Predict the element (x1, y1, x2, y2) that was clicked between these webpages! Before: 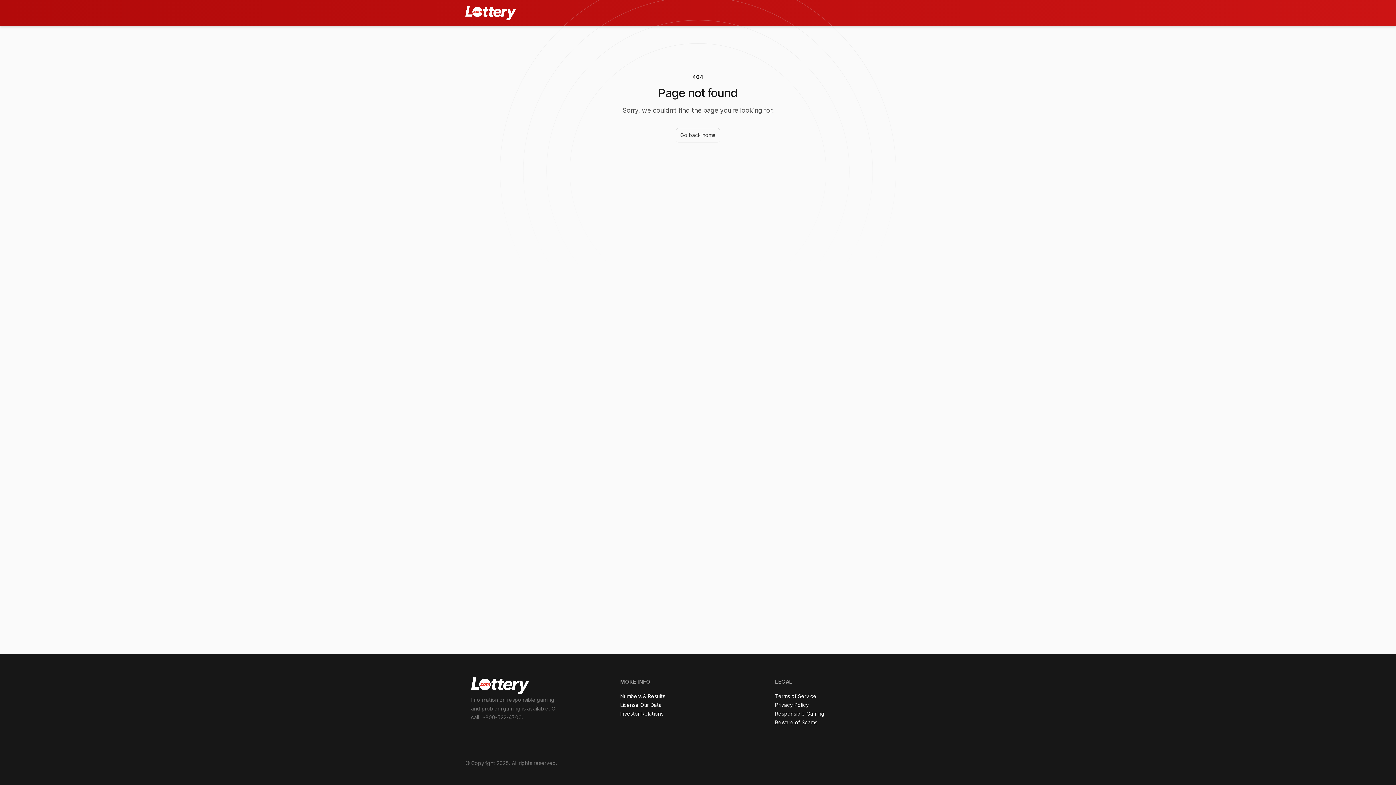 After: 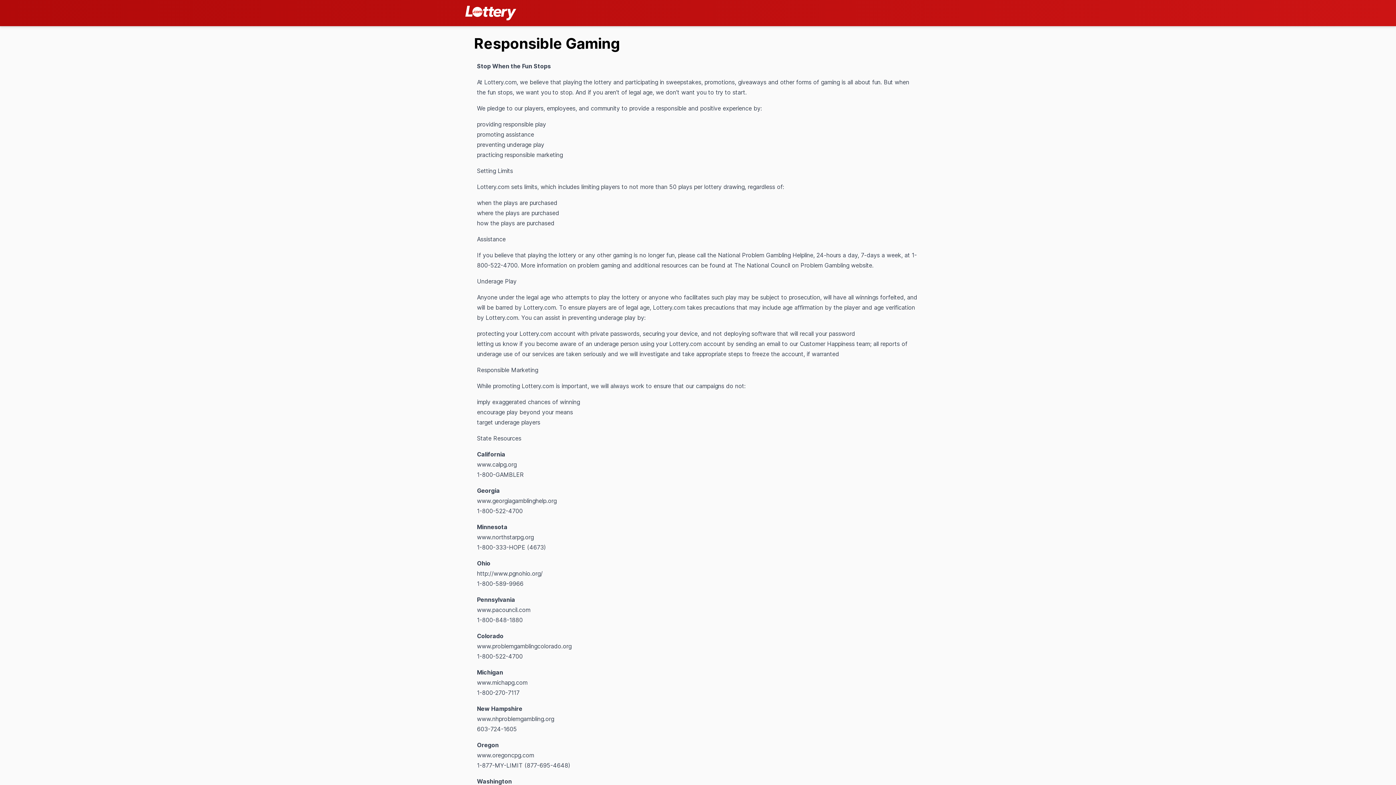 Action: label: Responsible Gaming bbox: (770, 706, 876, 721)